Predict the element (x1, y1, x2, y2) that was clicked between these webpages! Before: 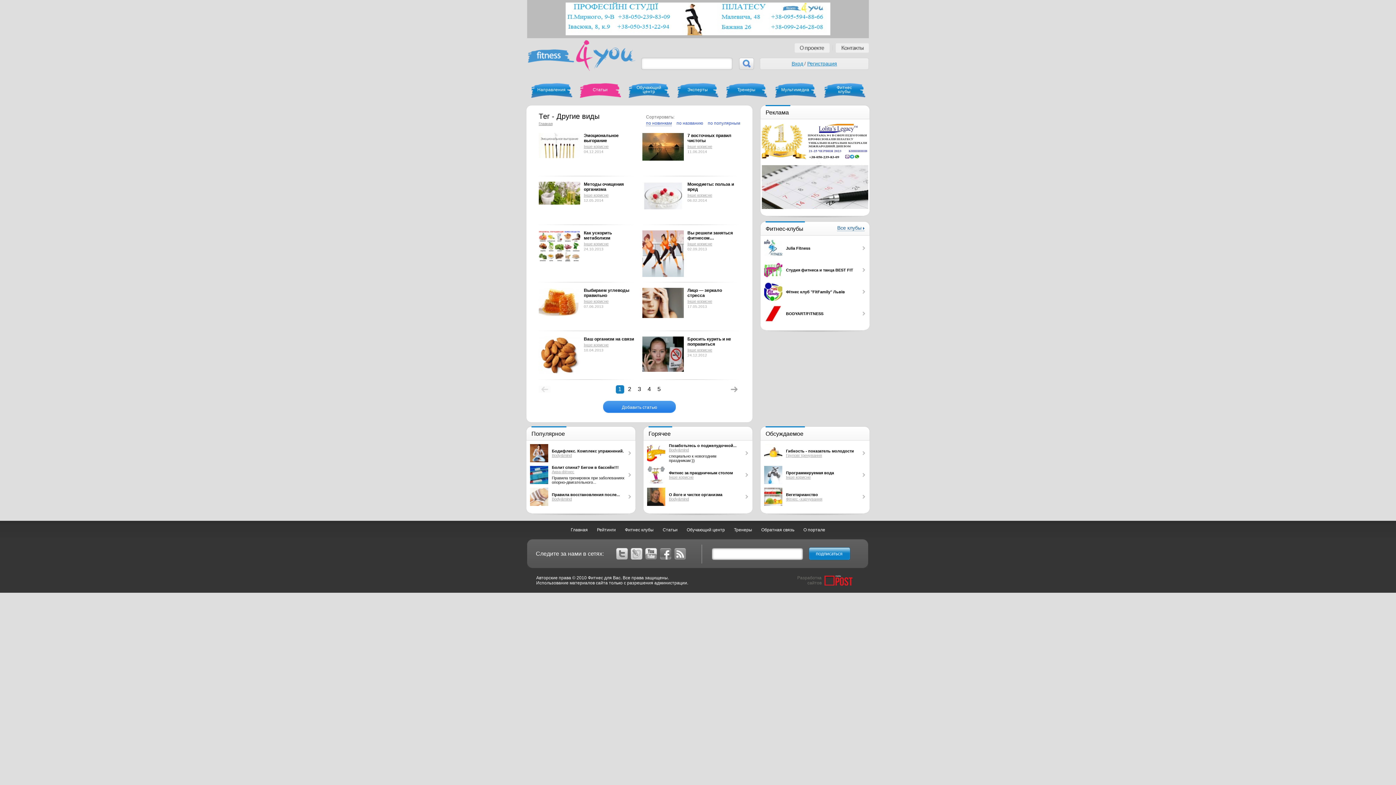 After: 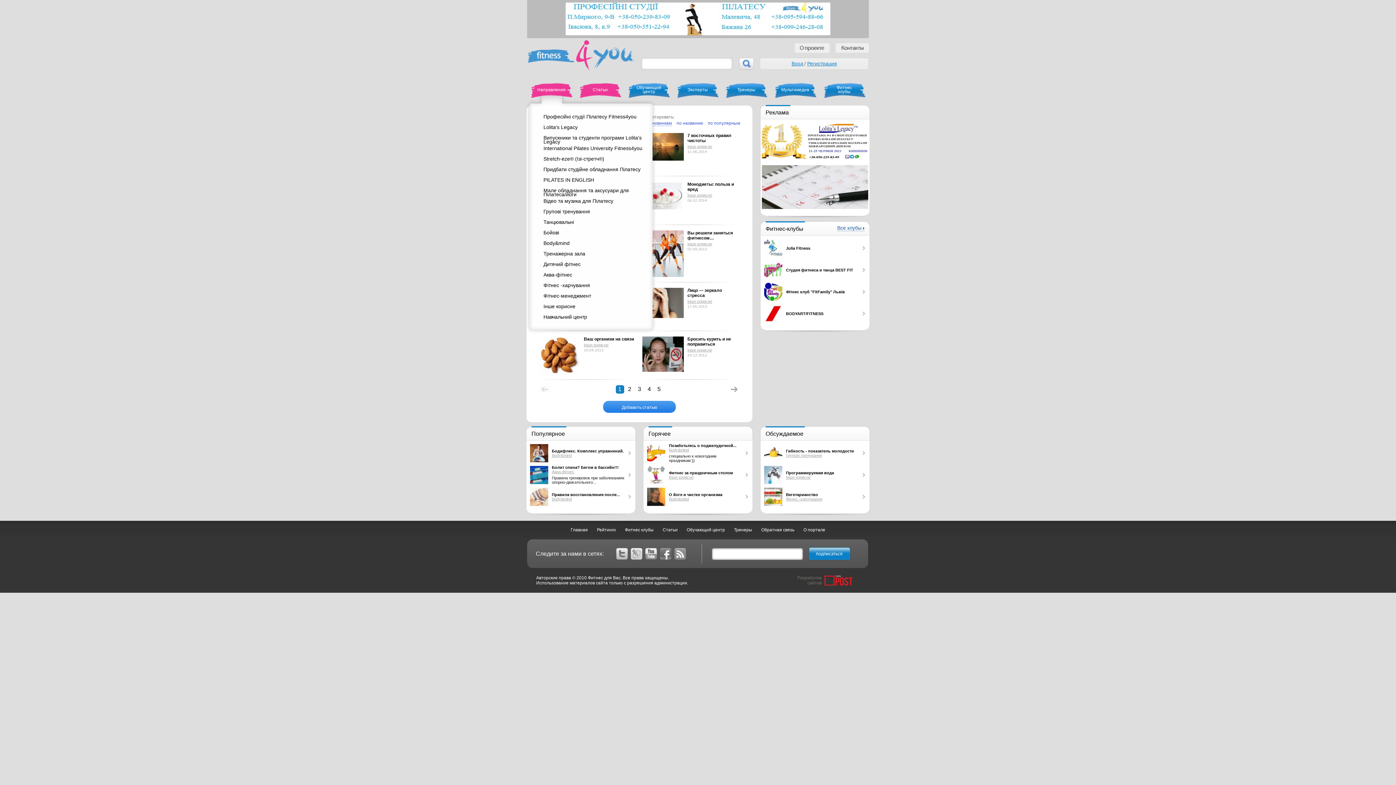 Action: bbox: (527, 84, 576, 95) label: Направления